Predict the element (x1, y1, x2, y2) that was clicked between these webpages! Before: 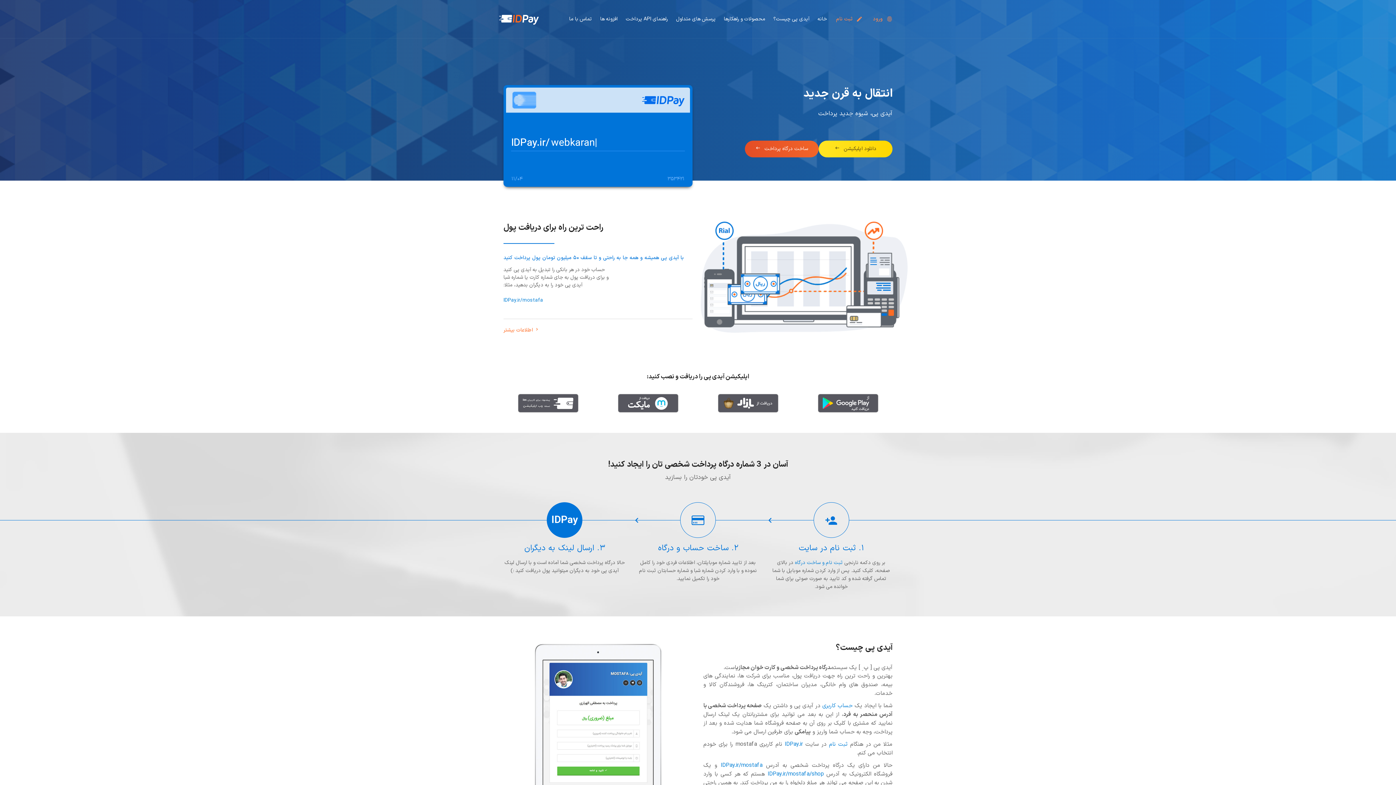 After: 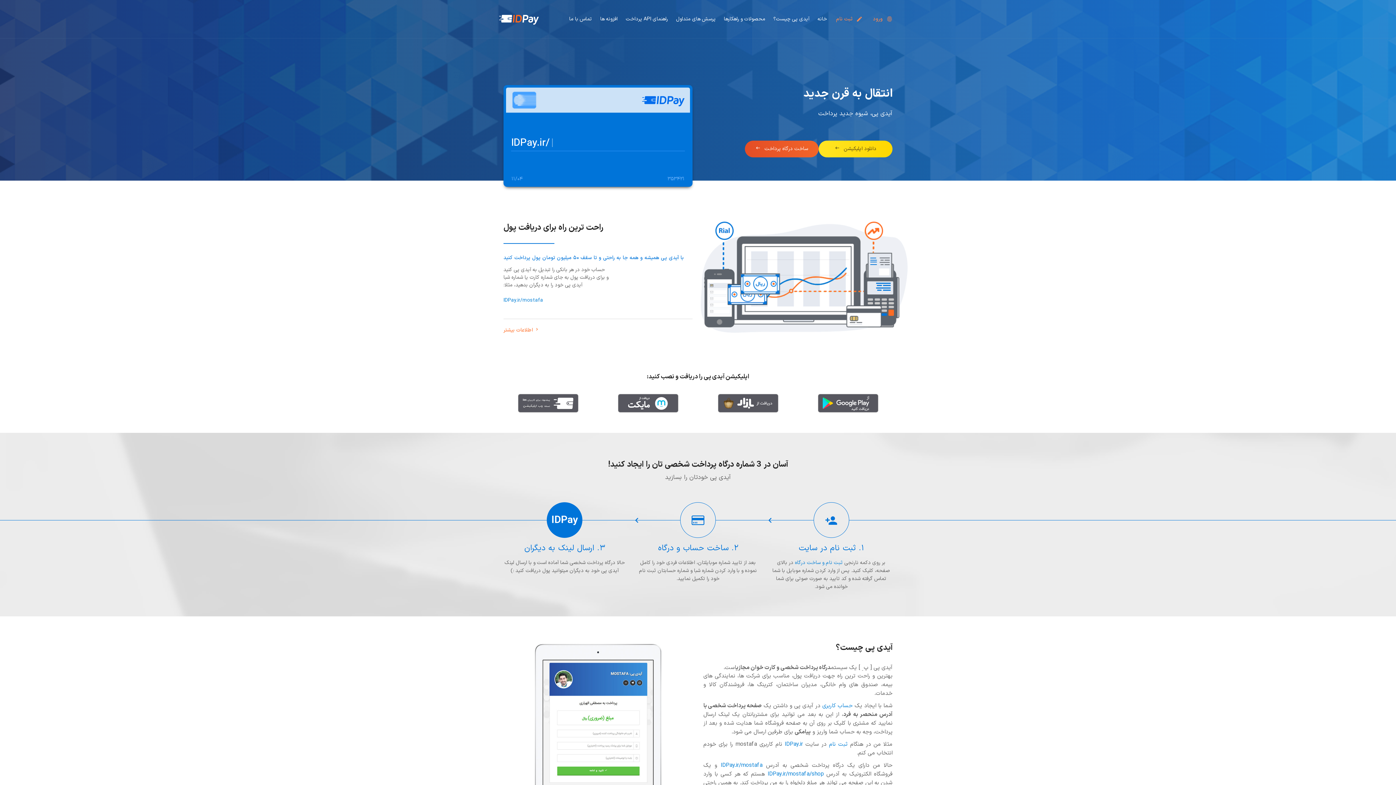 Action: bbox: (498, 0, 538, 38)